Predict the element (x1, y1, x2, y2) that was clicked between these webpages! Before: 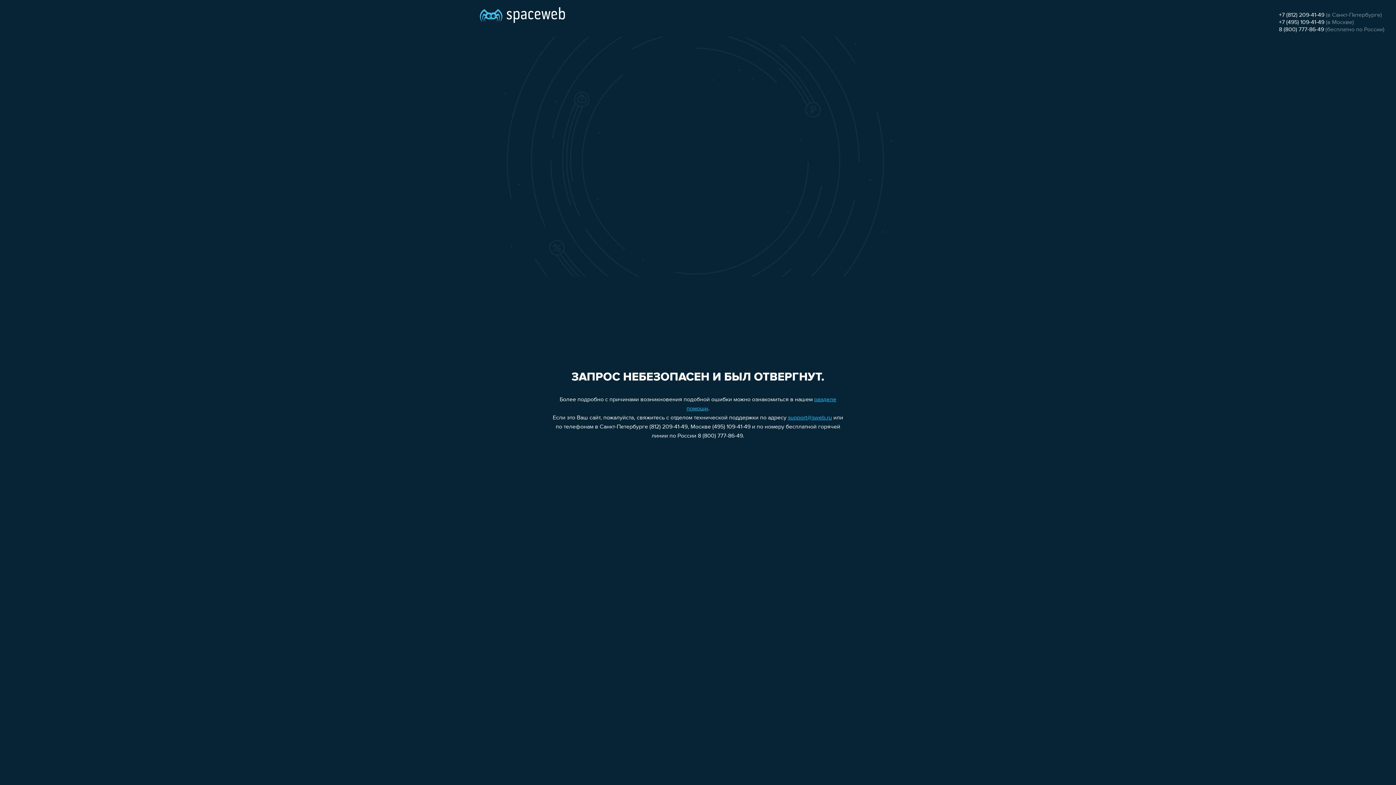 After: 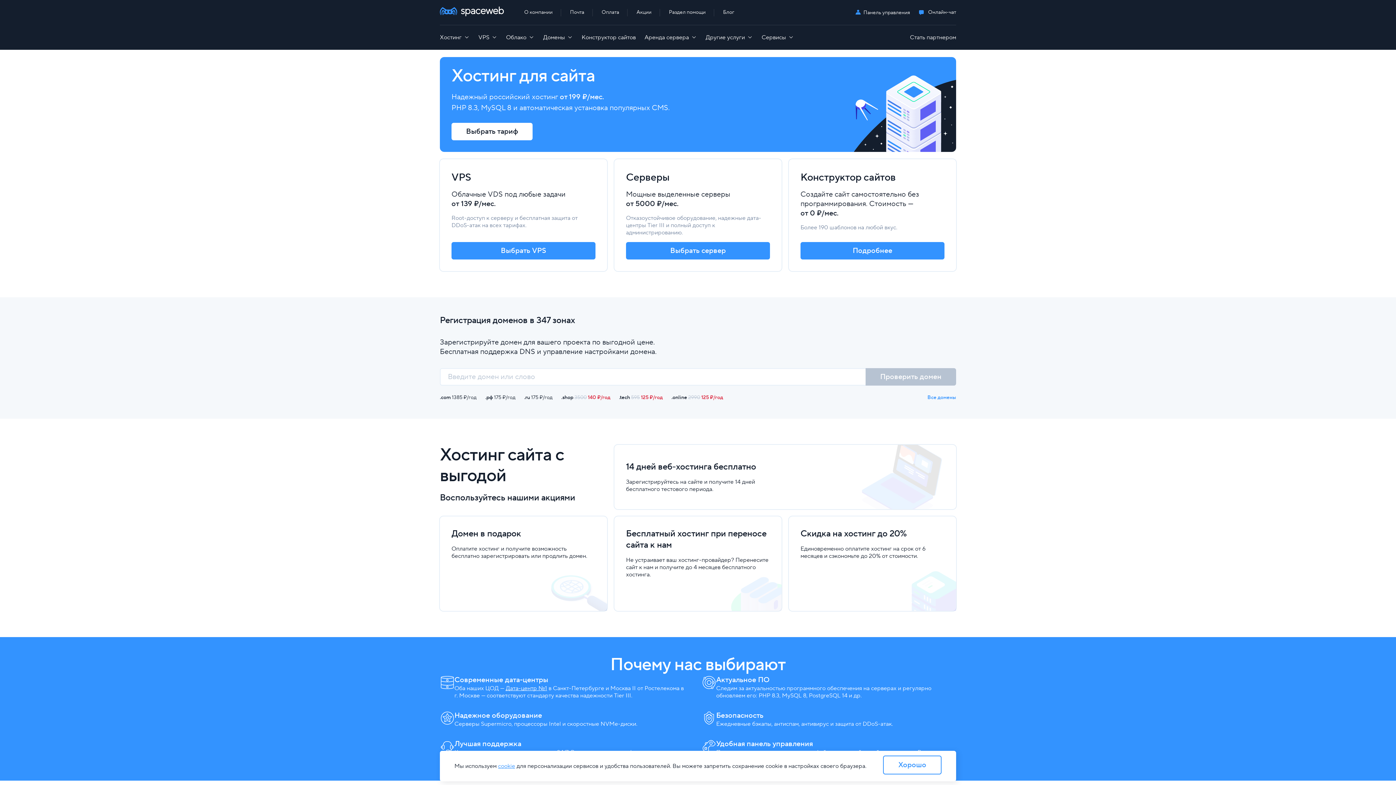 Action: bbox: (480, 0, 565, 25)